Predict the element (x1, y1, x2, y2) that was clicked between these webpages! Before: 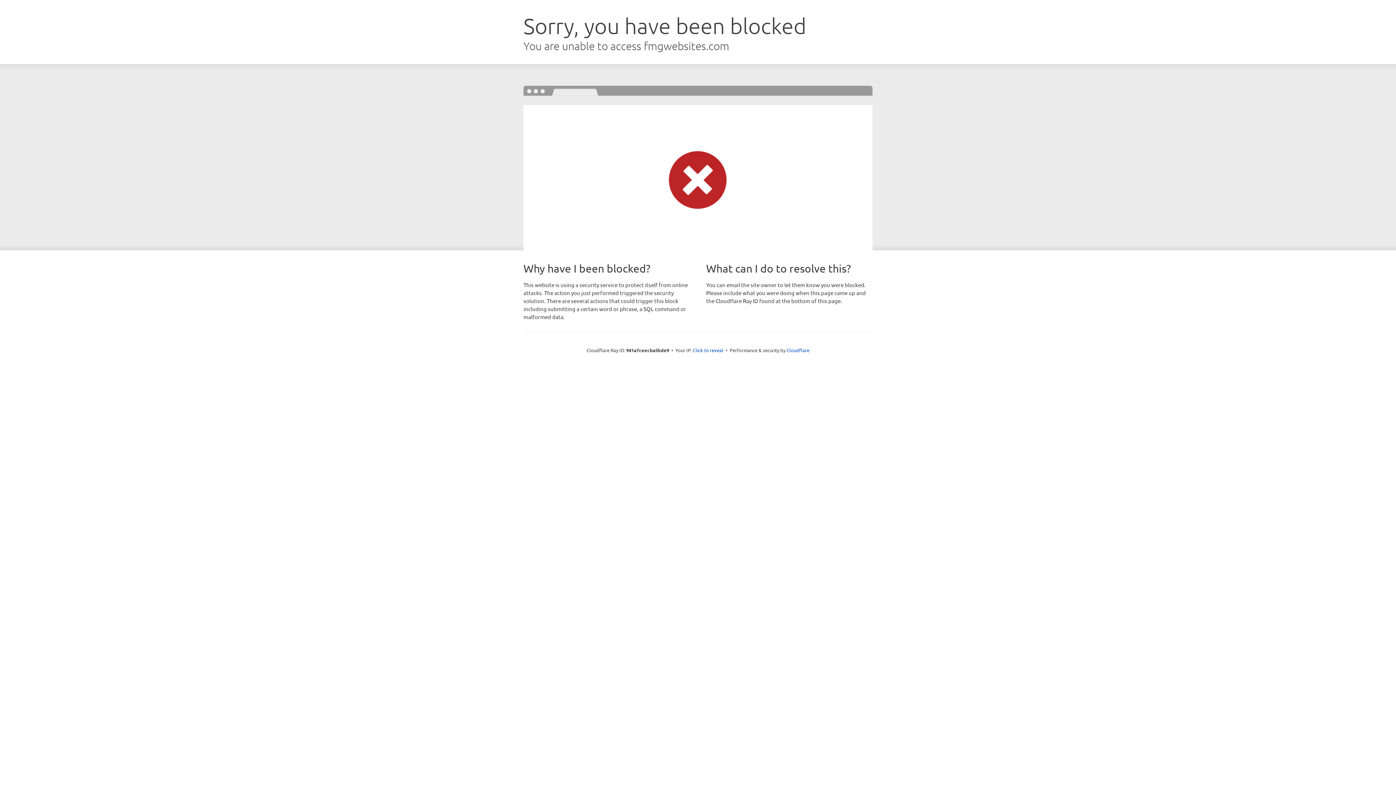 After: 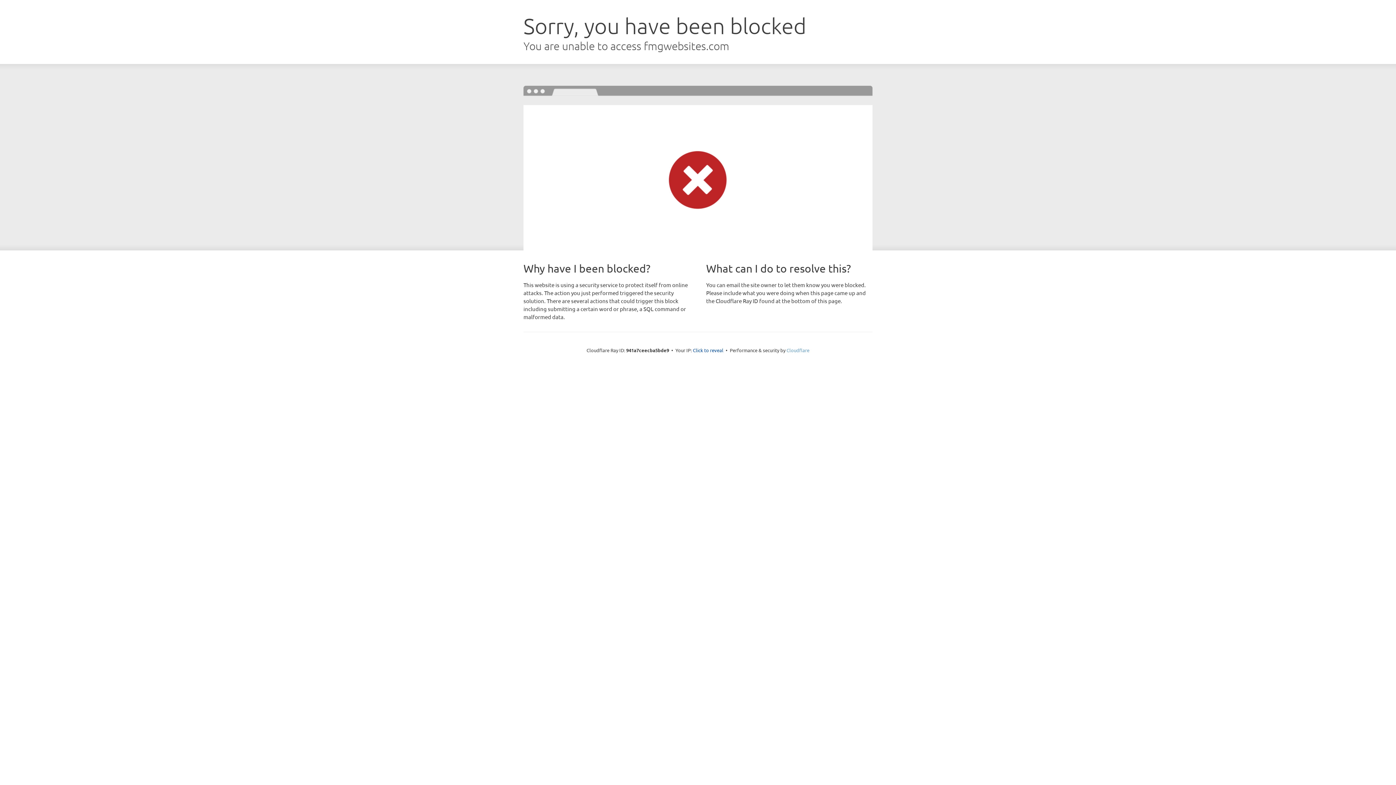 Action: label: Cloudflare bbox: (786, 347, 809, 353)